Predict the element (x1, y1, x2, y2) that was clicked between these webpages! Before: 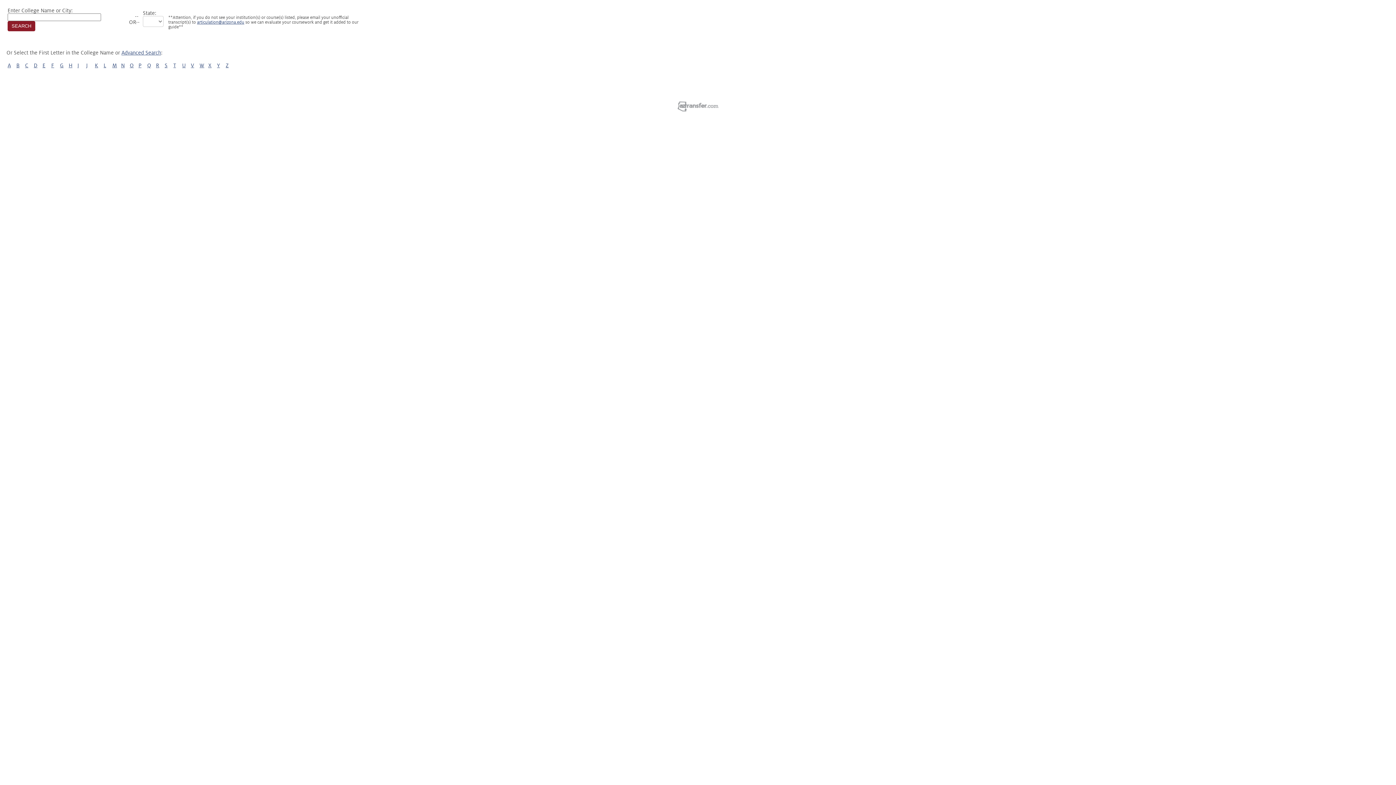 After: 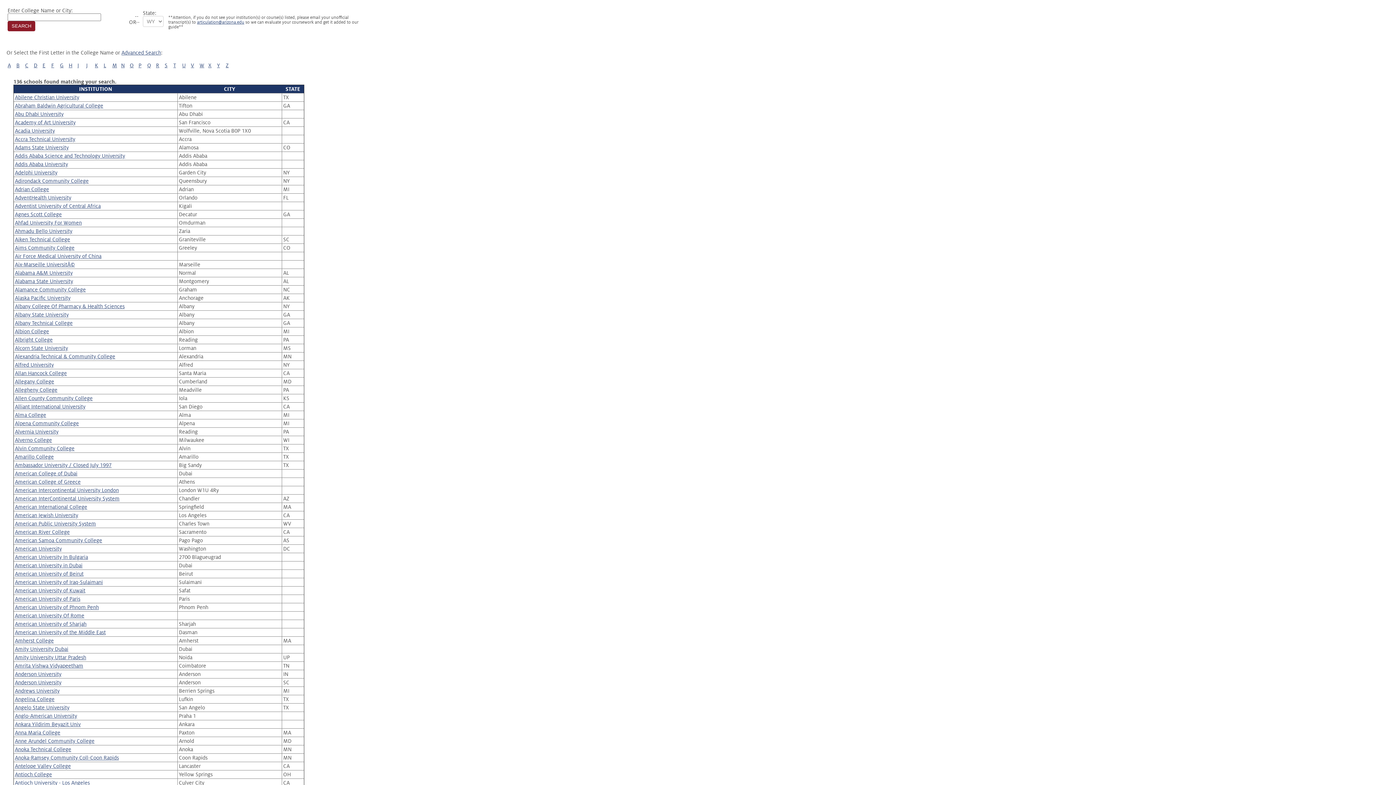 Action: bbox: (7, 62, 10, 68) label: A